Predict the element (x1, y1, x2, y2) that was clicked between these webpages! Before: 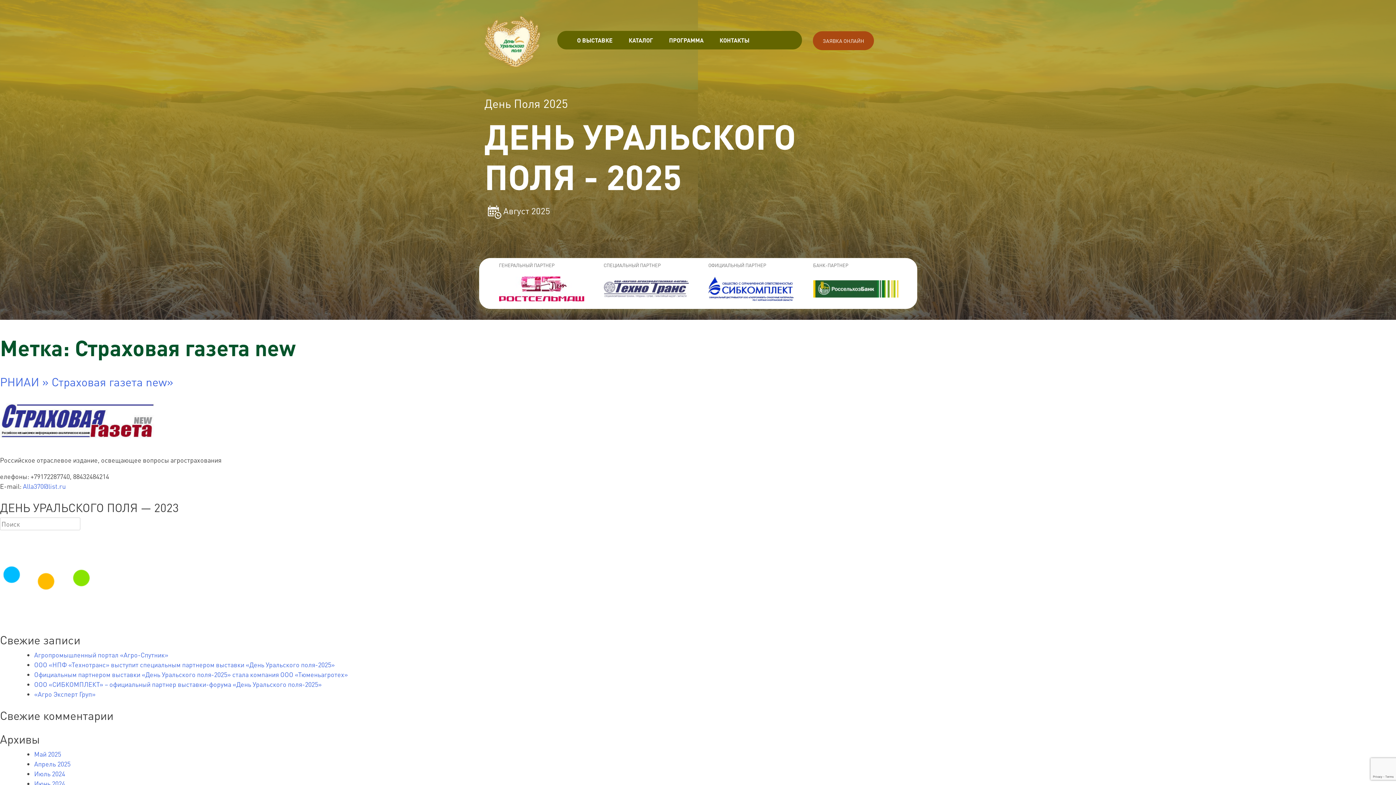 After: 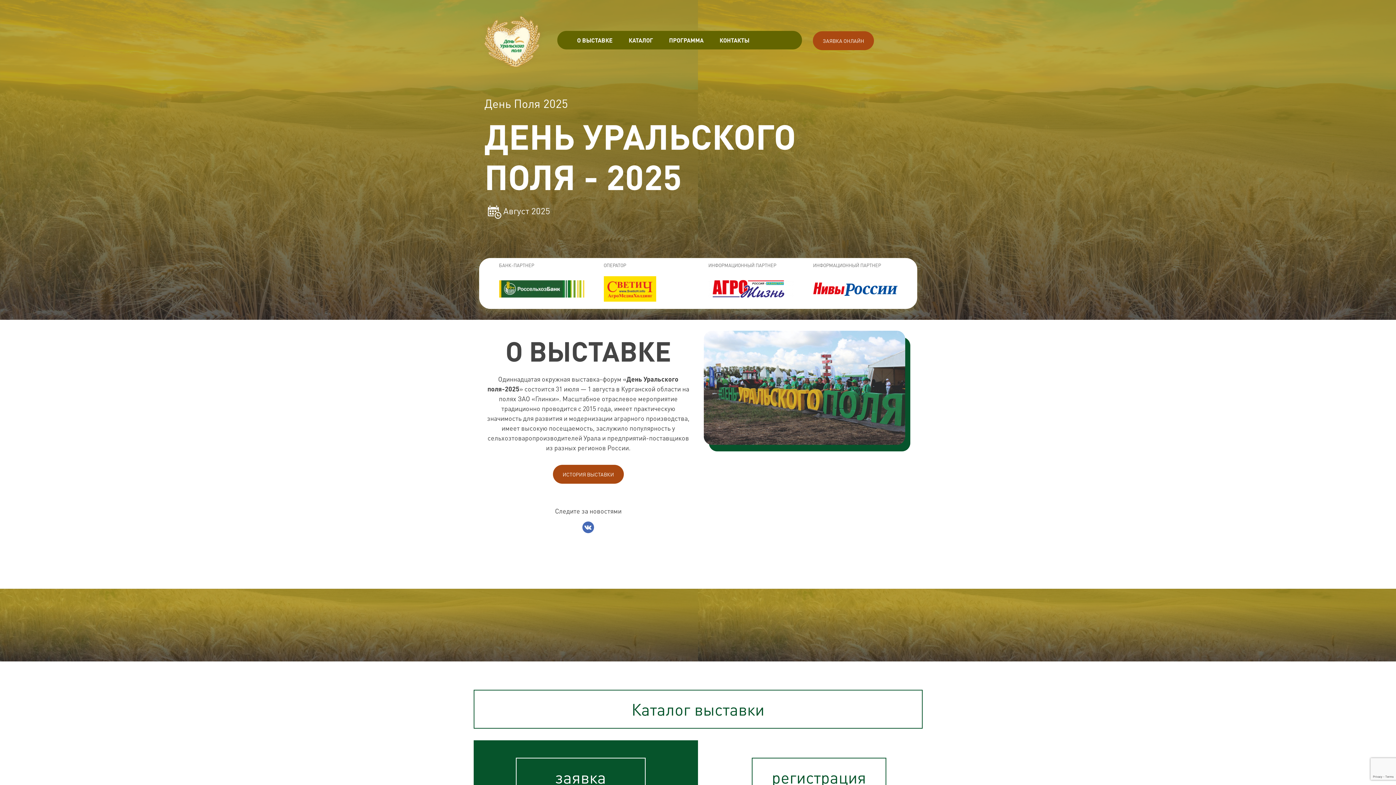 Action: bbox: (479, 34, 544, 43)